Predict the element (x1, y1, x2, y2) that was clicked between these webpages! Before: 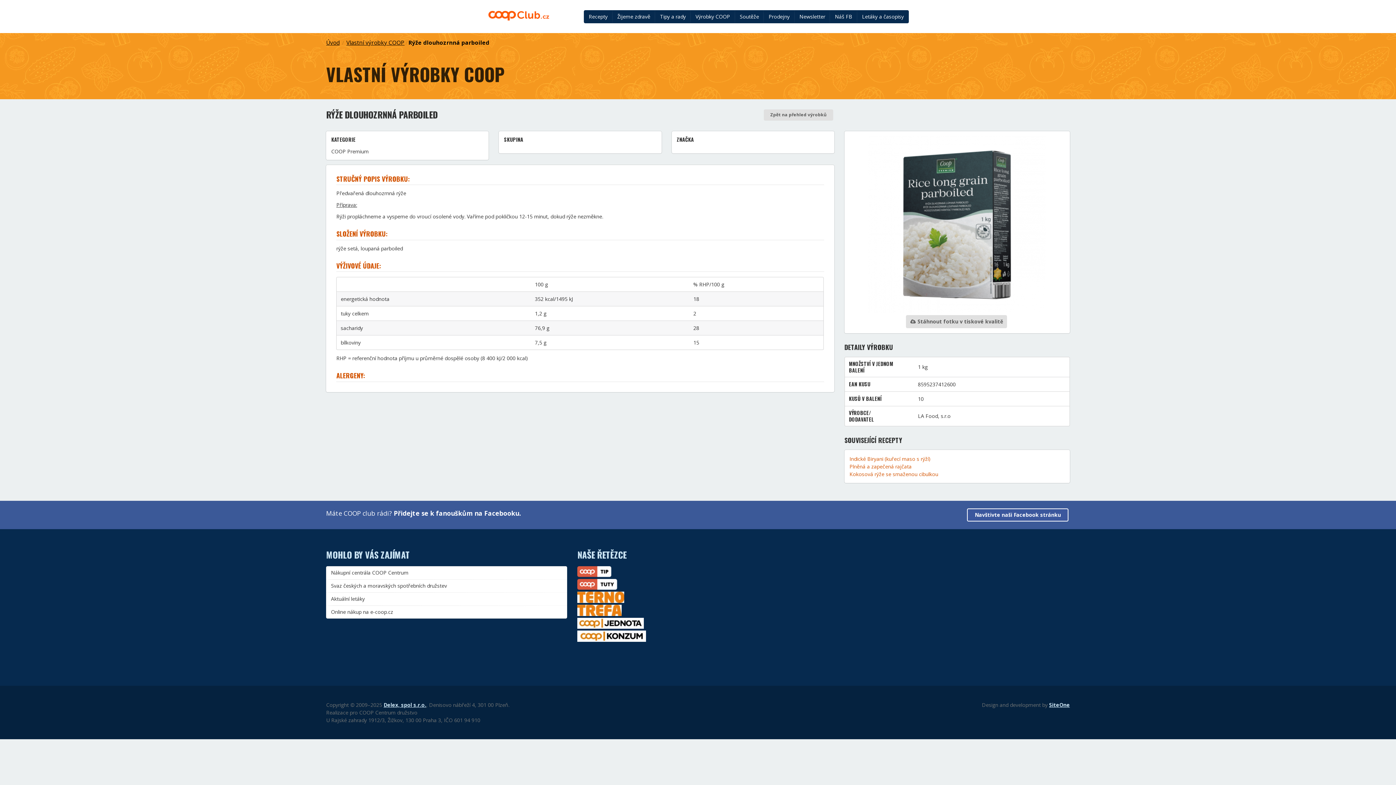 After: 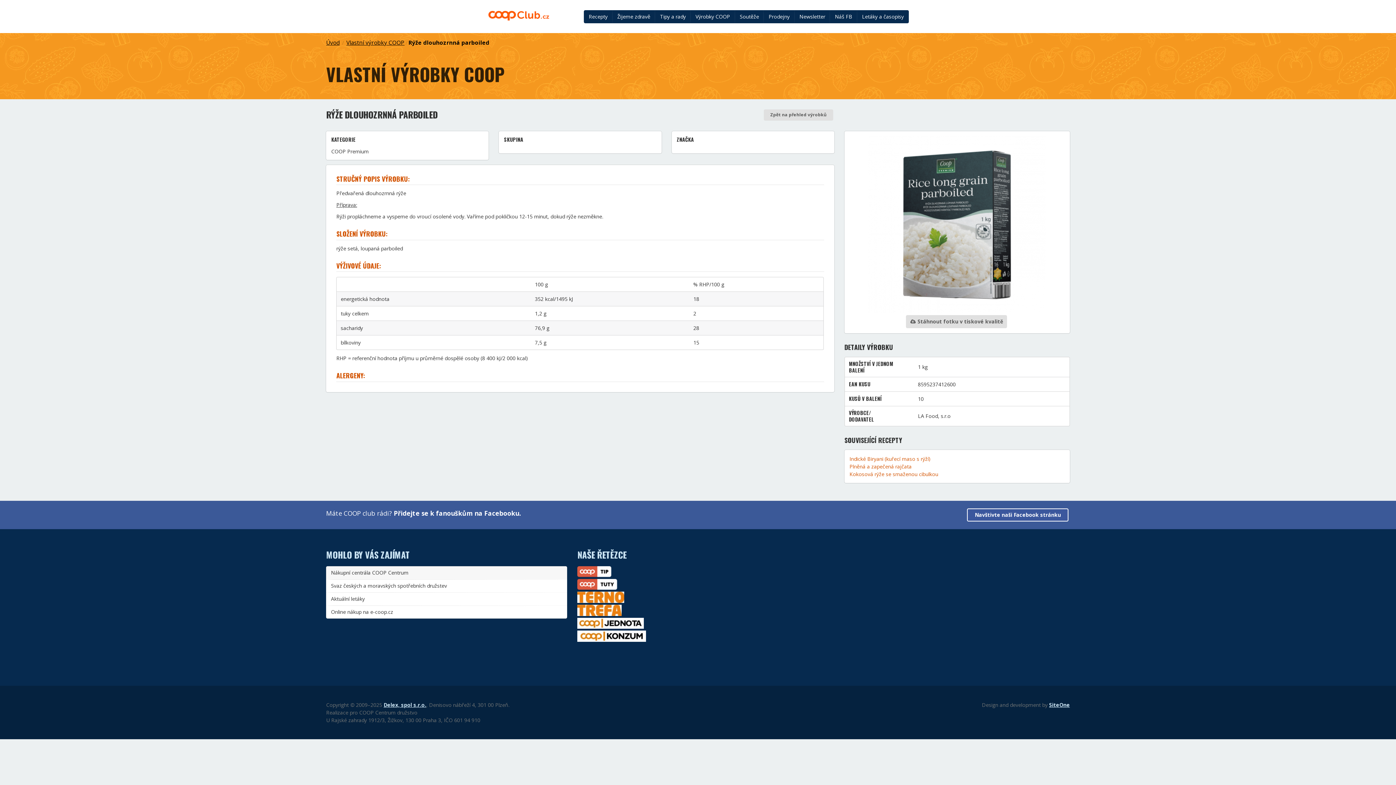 Action: bbox: (326, 566, 567, 579) label: Nákupní centrála COOP Centrum